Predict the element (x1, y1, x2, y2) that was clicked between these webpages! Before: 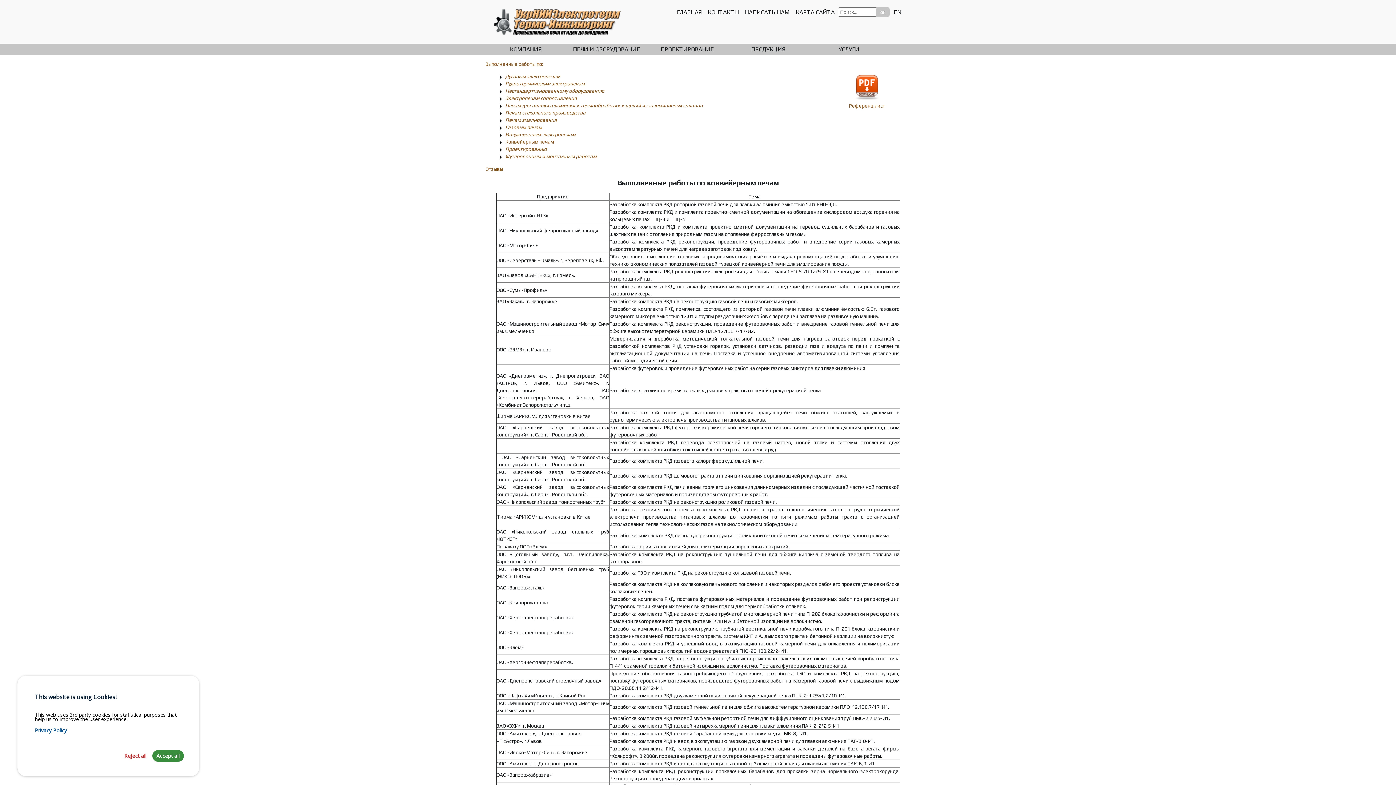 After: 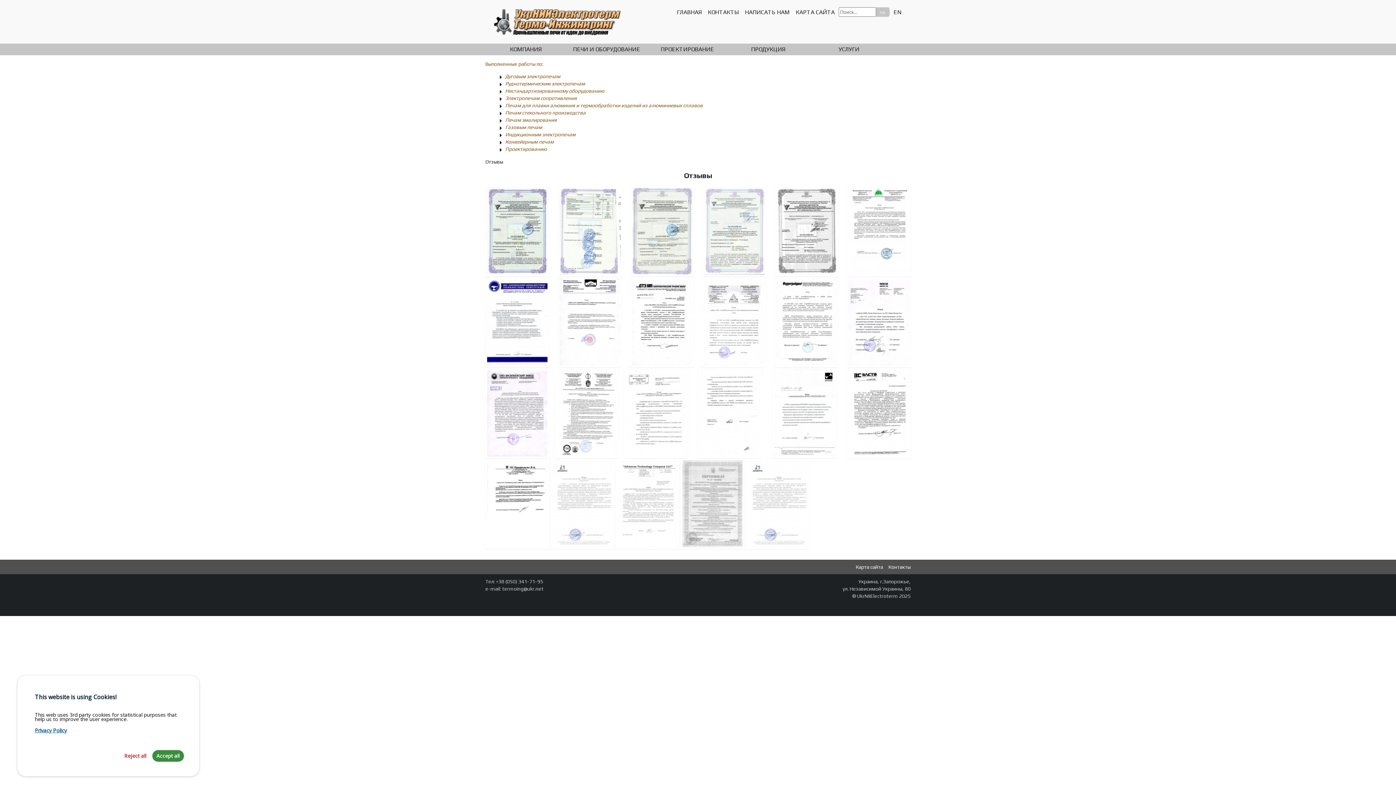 Action: bbox: (485, 166, 503, 172) label: Отзывы